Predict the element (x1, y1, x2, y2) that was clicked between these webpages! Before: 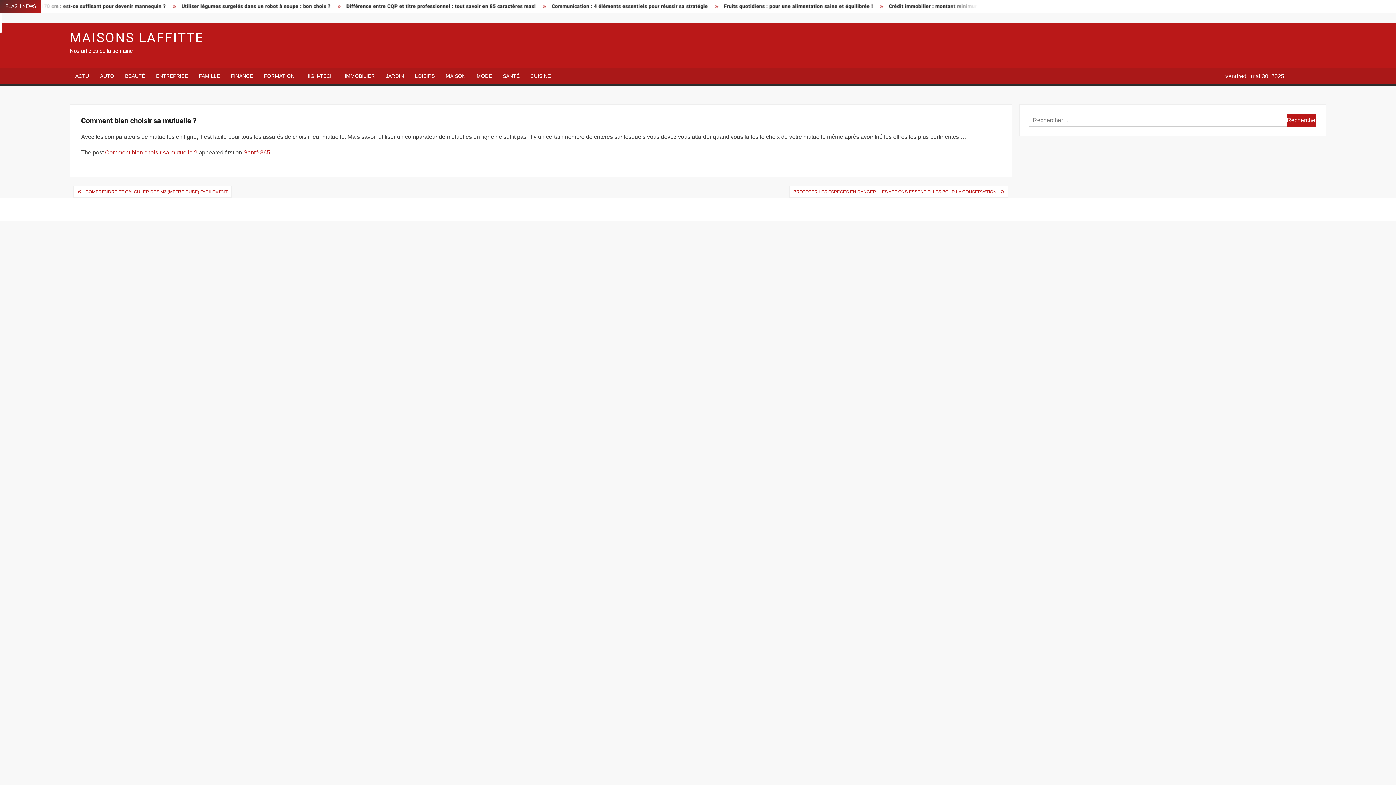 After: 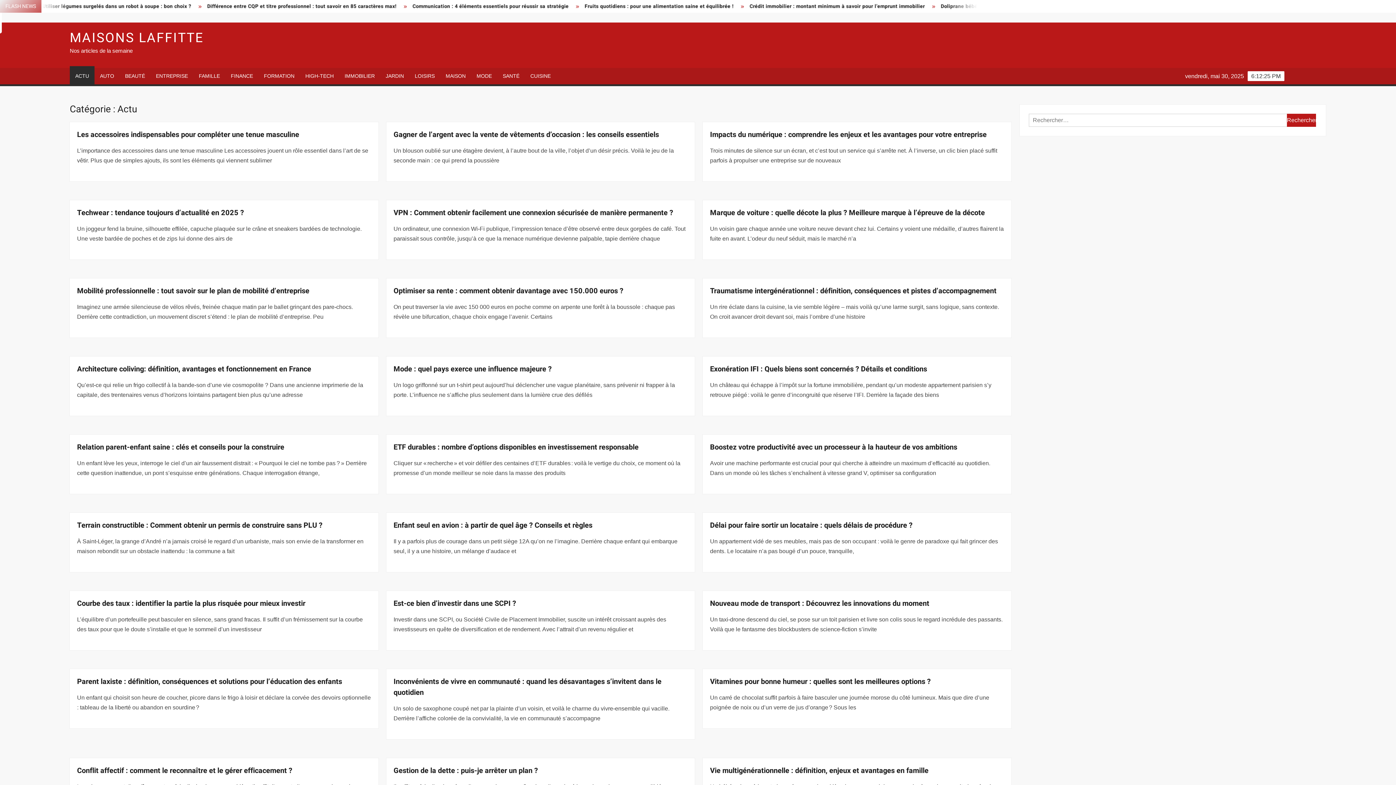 Action: label: ACTU bbox: (69, 68, 94, 84)